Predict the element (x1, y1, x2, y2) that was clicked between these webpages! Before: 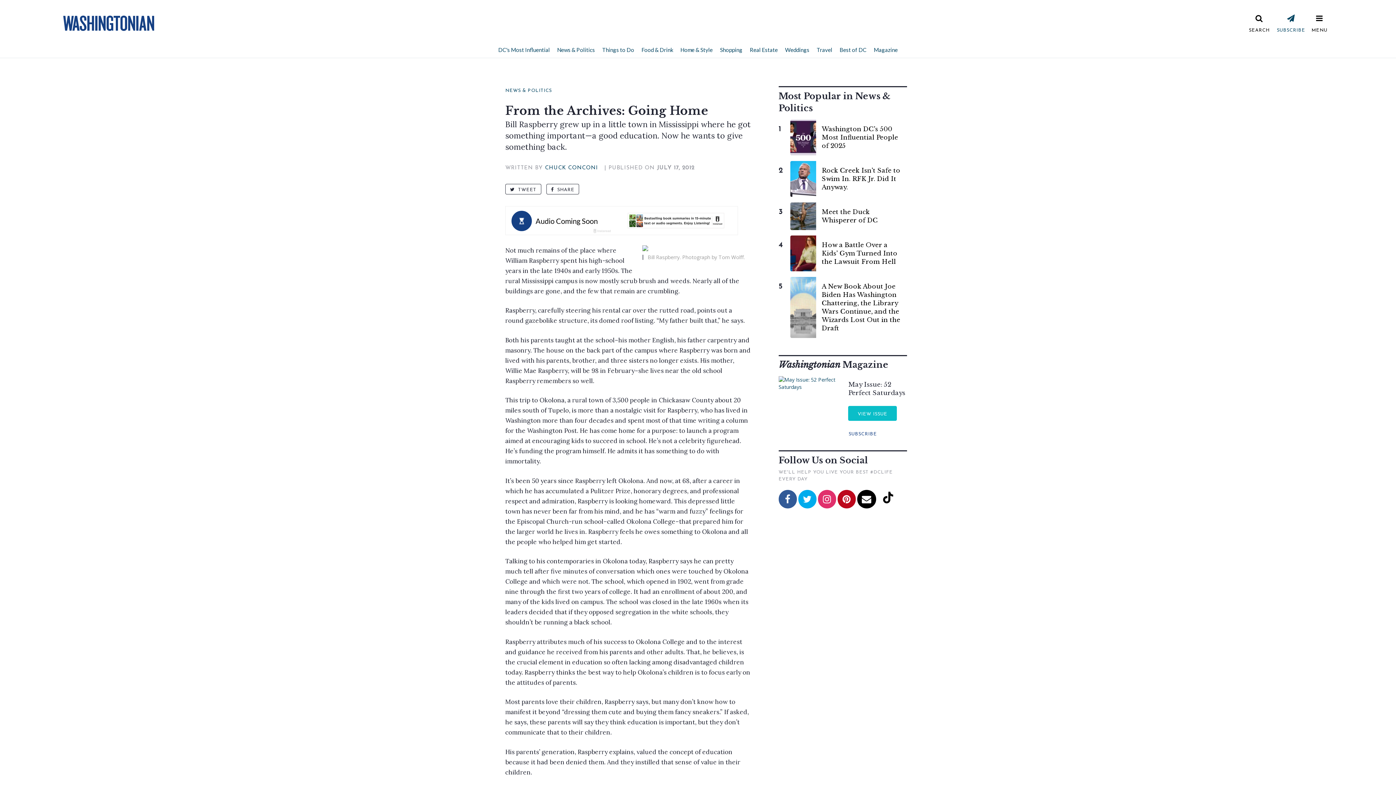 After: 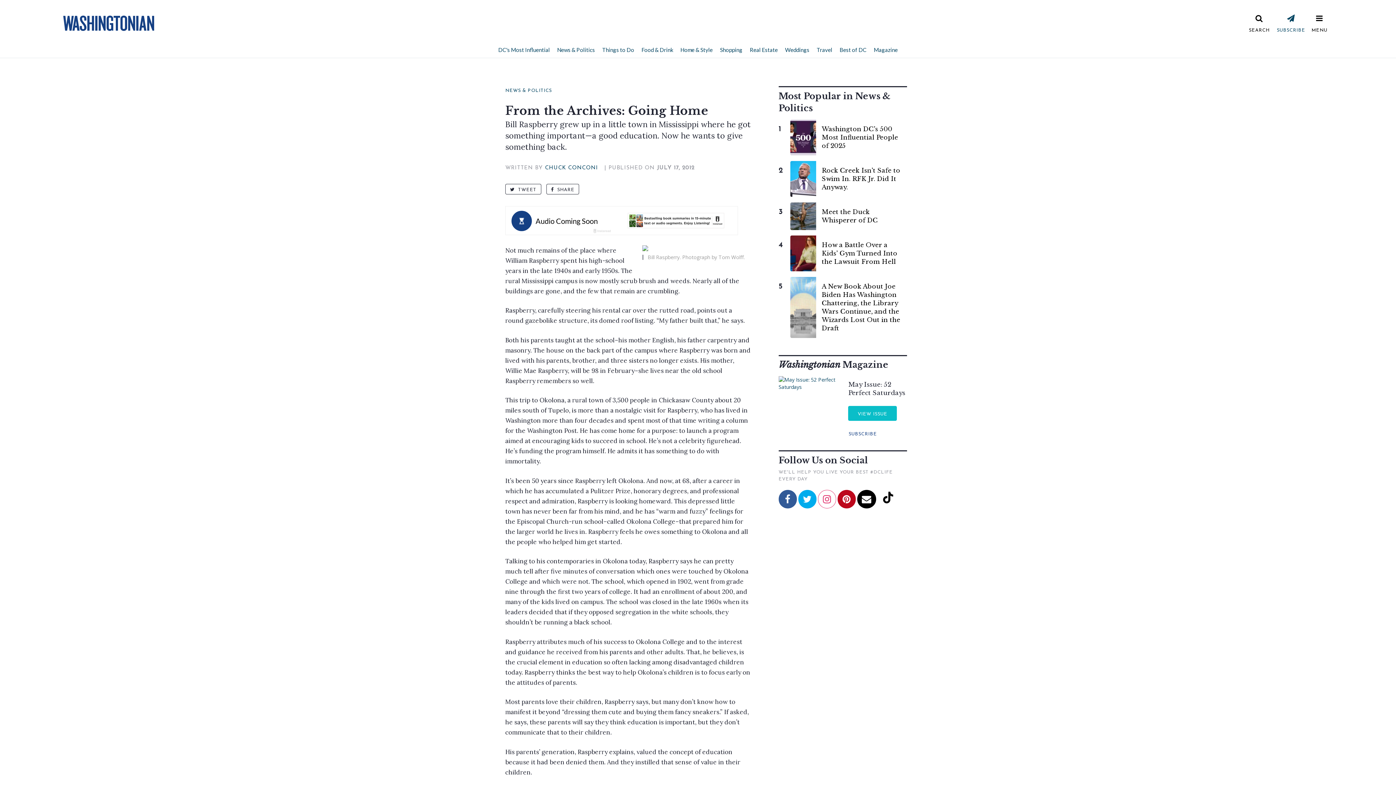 Action: bbox: (818, 490, 836, 508)